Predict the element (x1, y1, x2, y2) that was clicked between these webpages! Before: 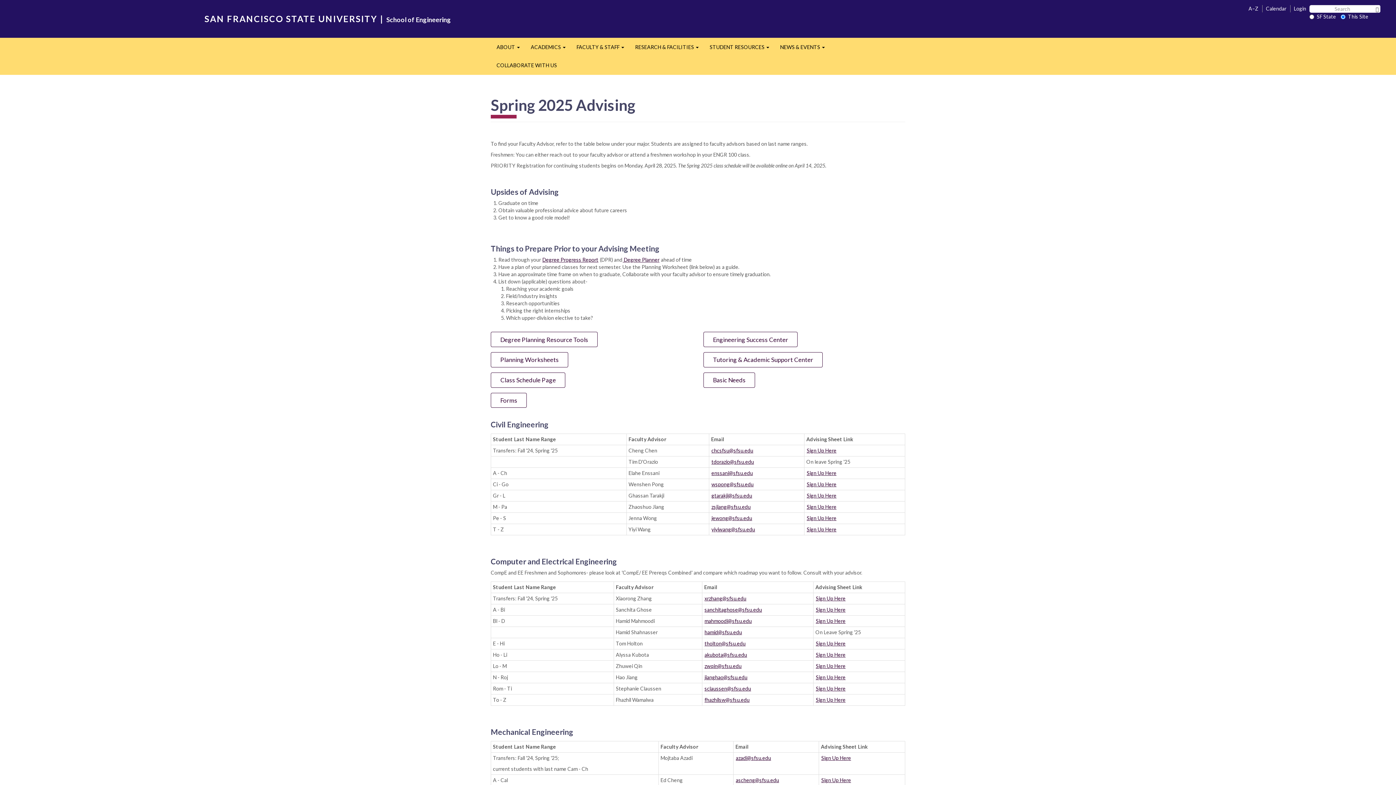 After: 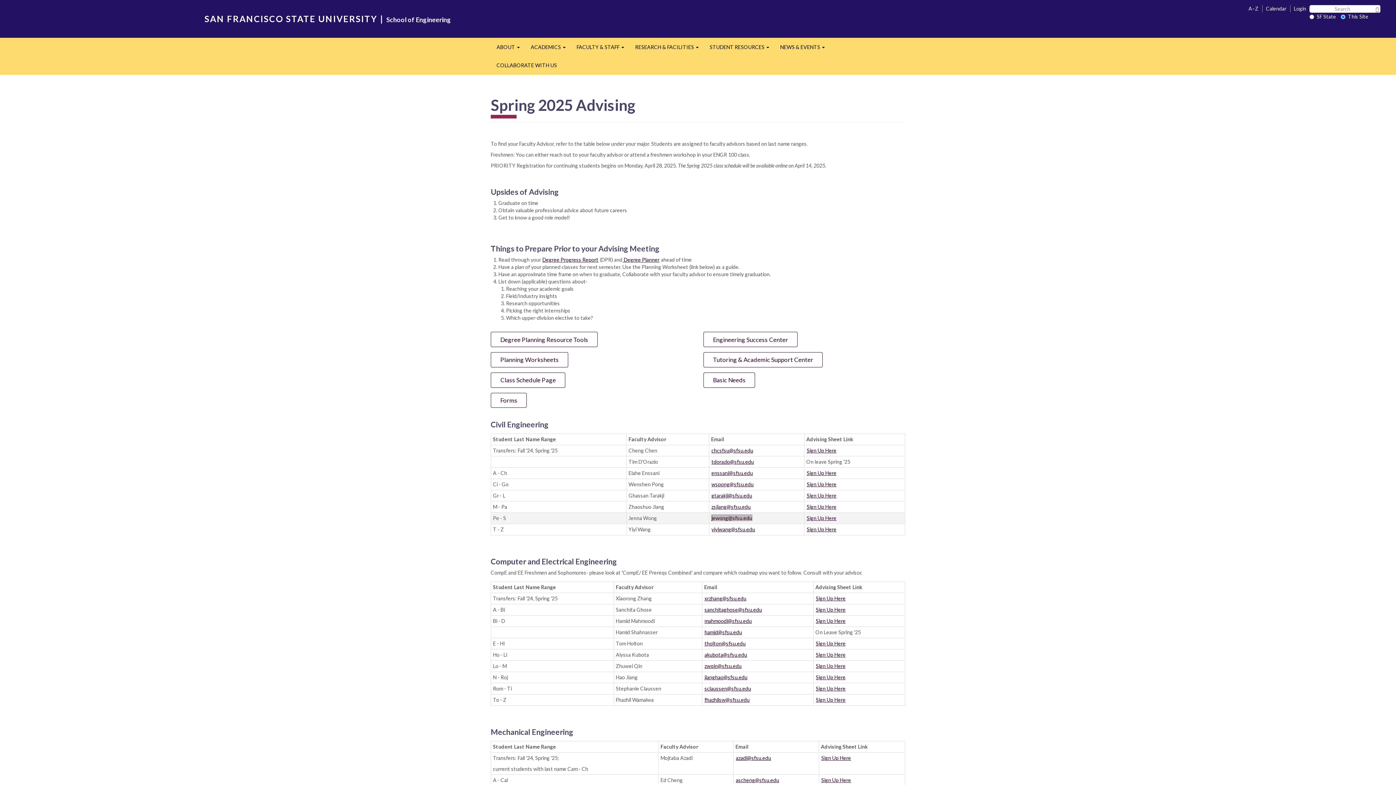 Action: label: jewong@sfsu.edu bbox: (711, 514, 752, 521)